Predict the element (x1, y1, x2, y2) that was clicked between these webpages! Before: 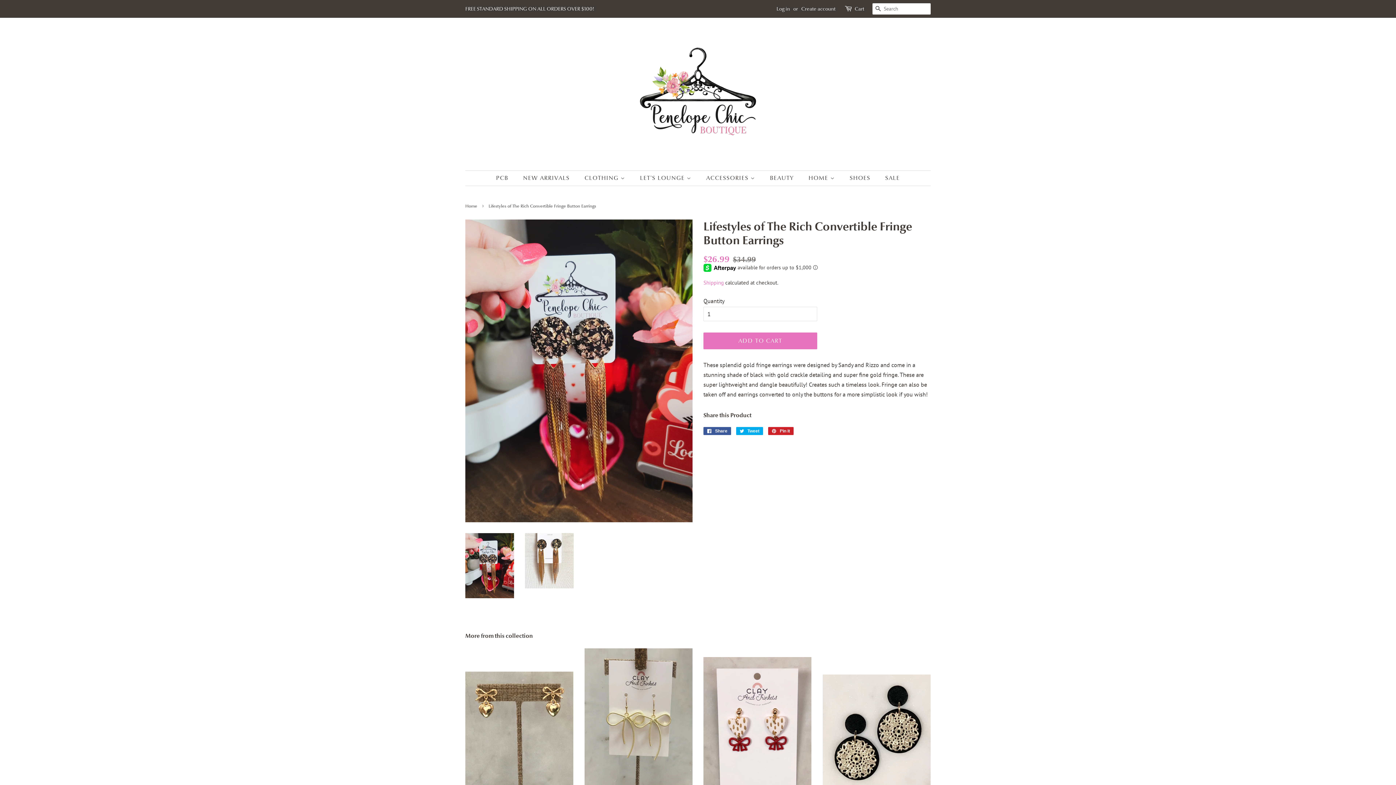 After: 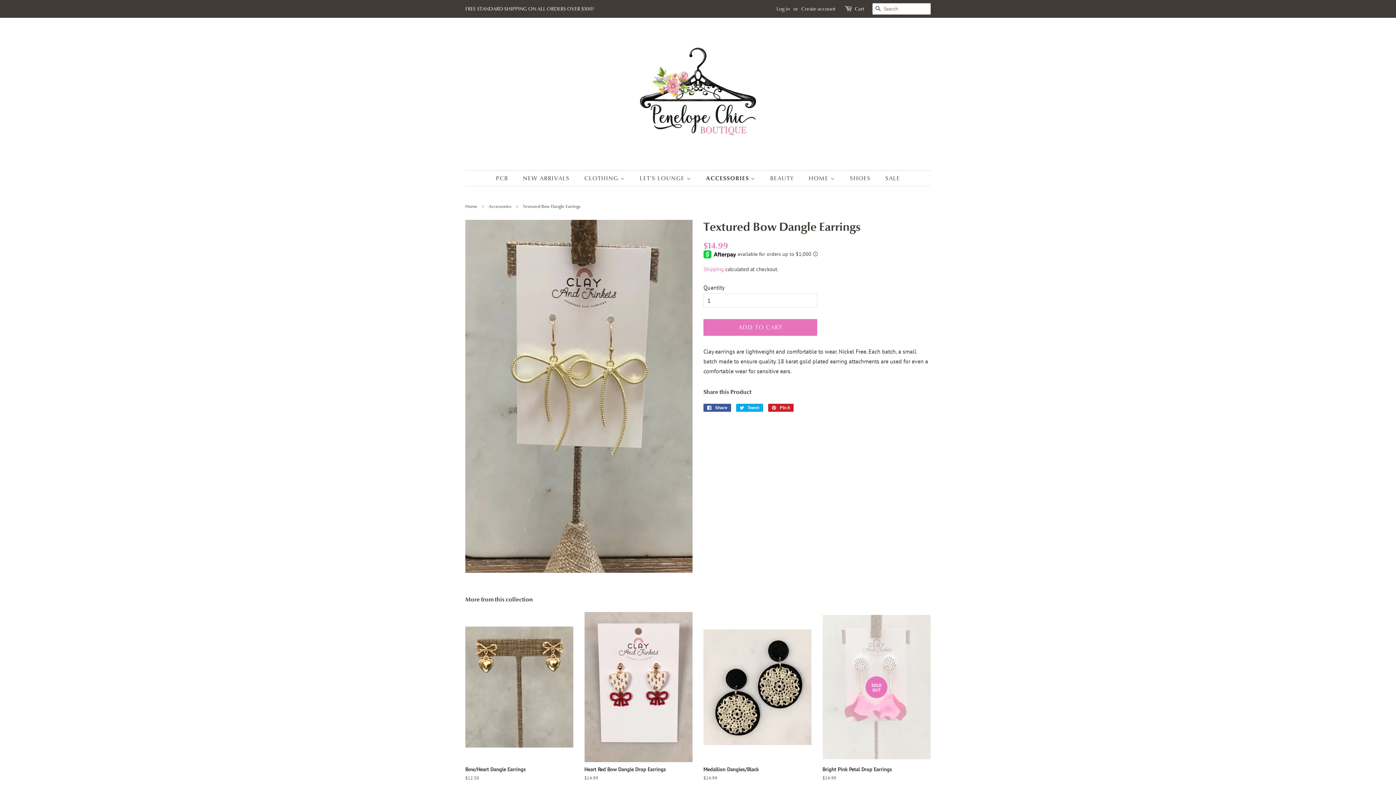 Action: label: Textured Bow Dangle Earrings

Regular price
$14.99 bbox: (584, 648, 692, 848)